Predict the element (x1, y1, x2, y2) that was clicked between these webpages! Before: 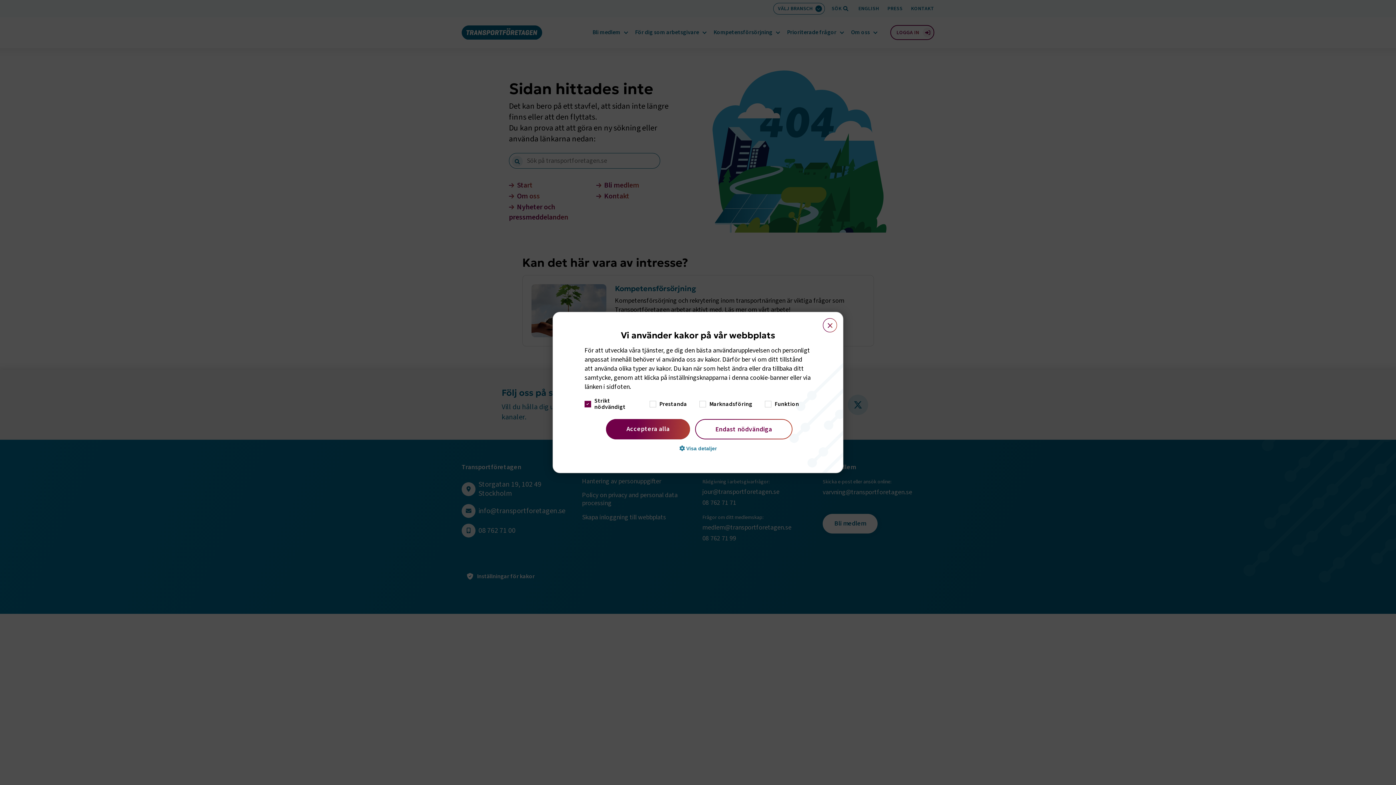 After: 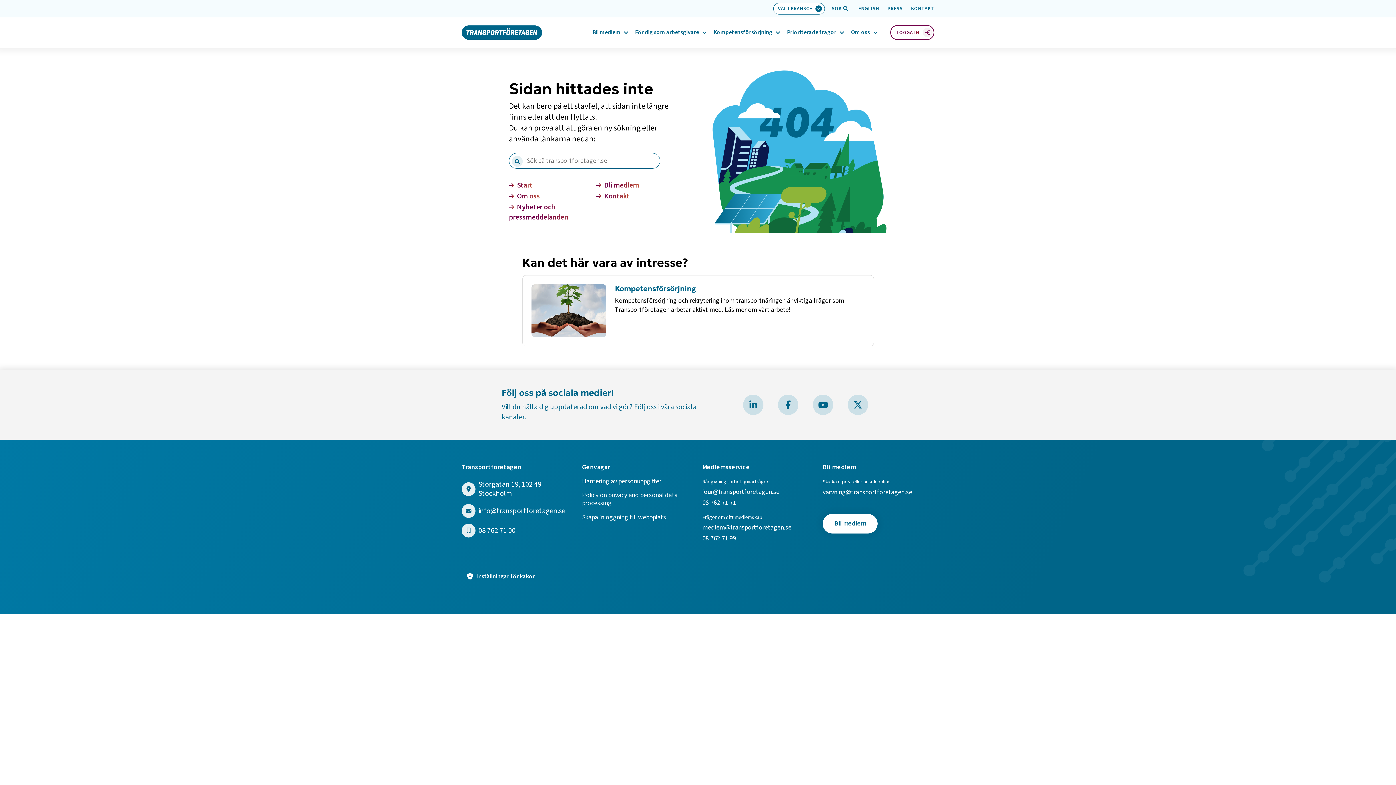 Action: bbox: (606, 419, 690, 439) label: Acceptera alla